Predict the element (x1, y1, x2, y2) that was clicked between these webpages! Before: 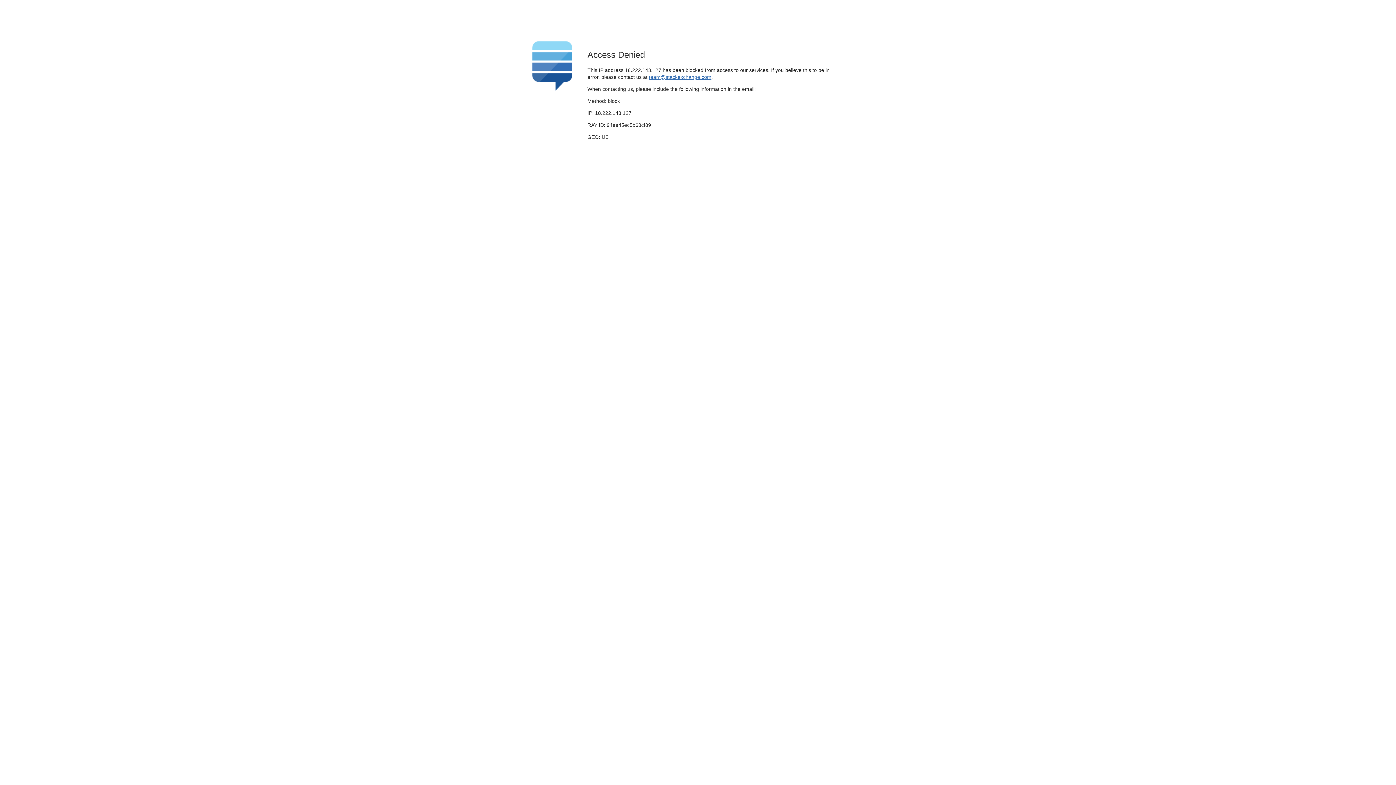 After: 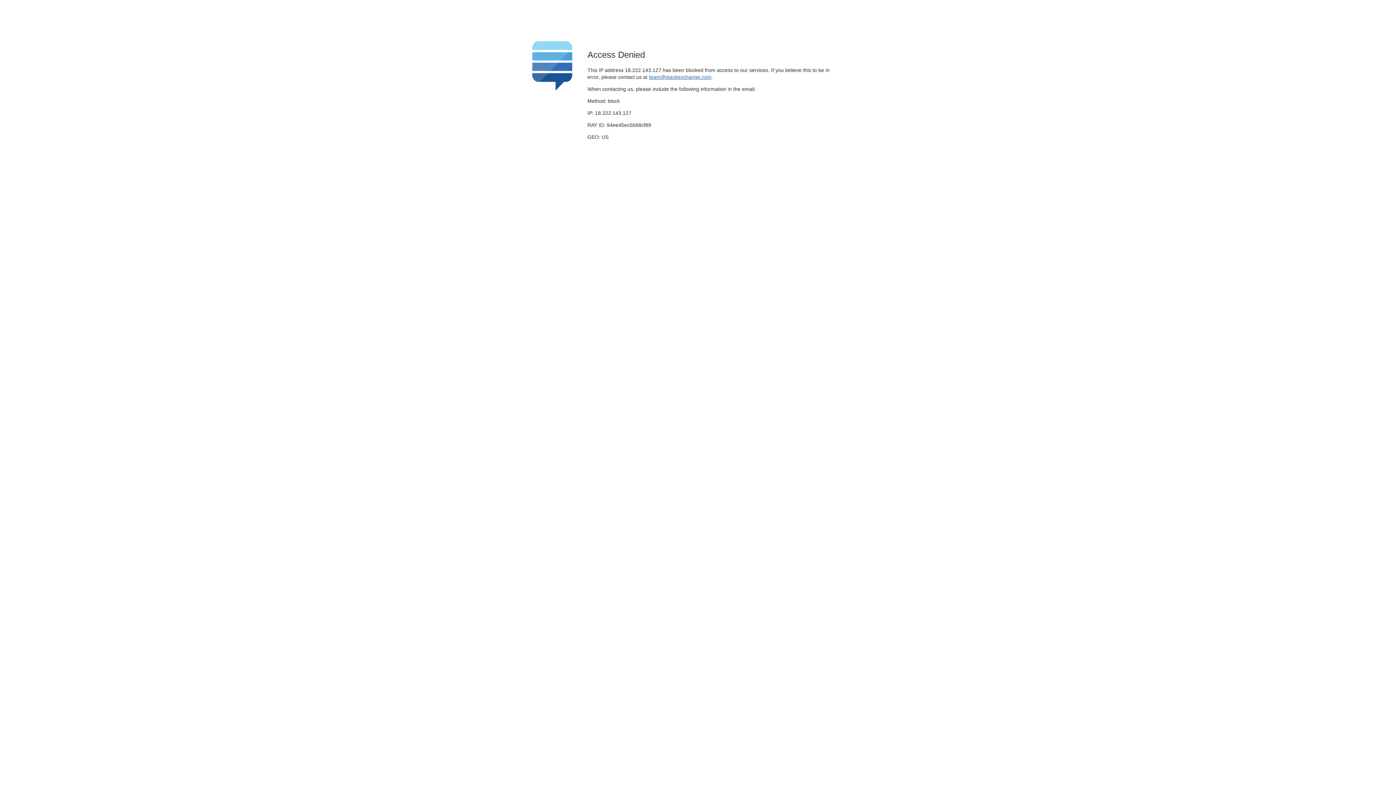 Action: bbox: (649, 74, 711, 79) label: team@stackexchange.com